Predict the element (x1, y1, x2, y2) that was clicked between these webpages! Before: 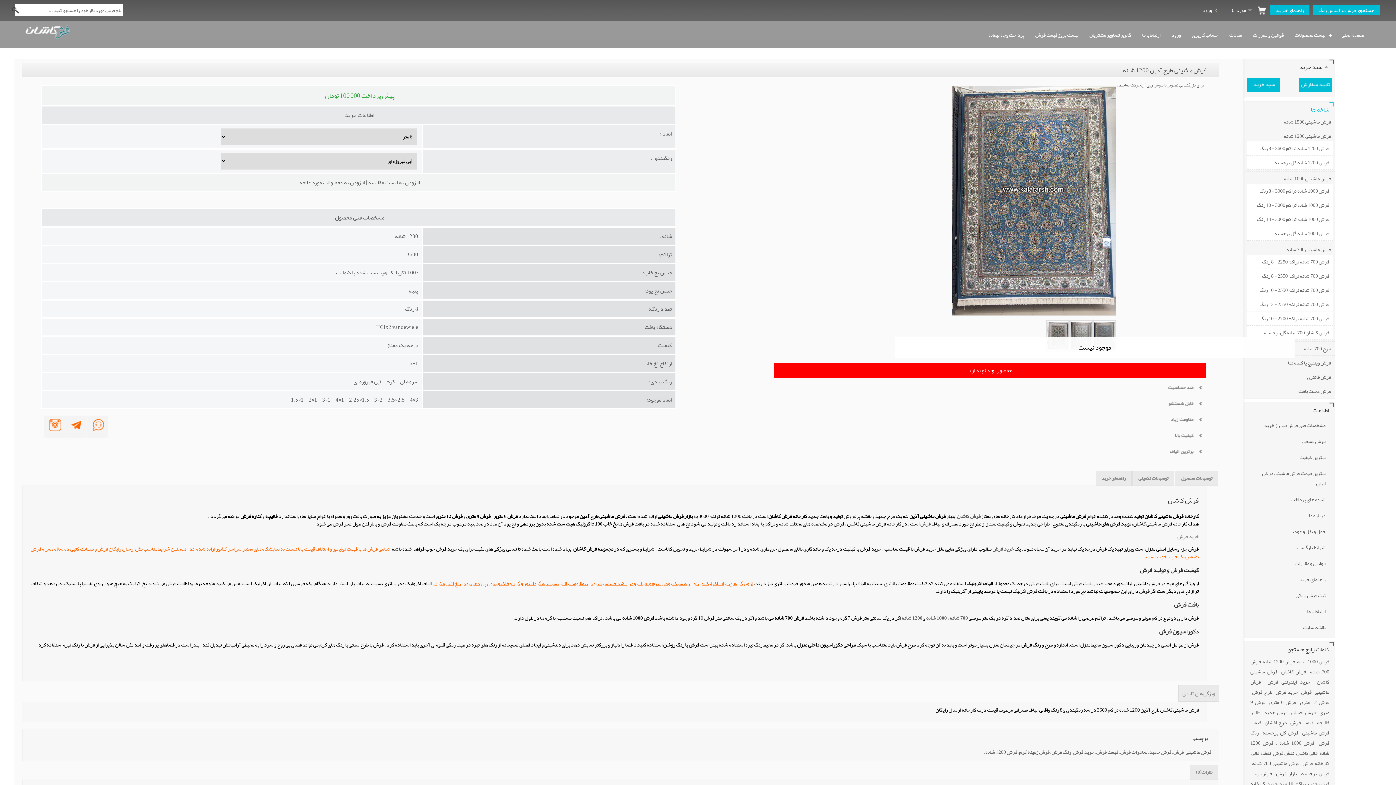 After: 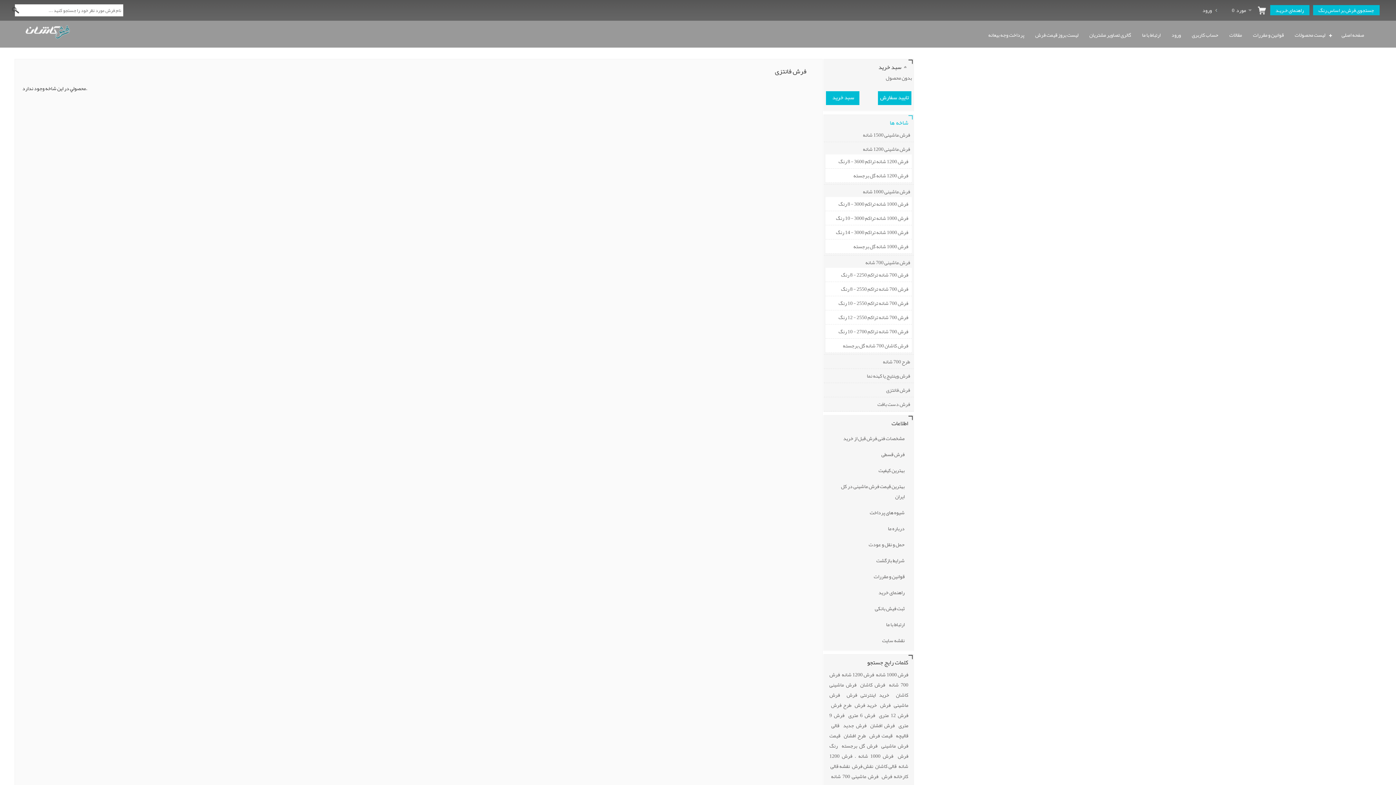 Action: bbox: (1247, 371, 1333, 382) label: فرش فانتزی